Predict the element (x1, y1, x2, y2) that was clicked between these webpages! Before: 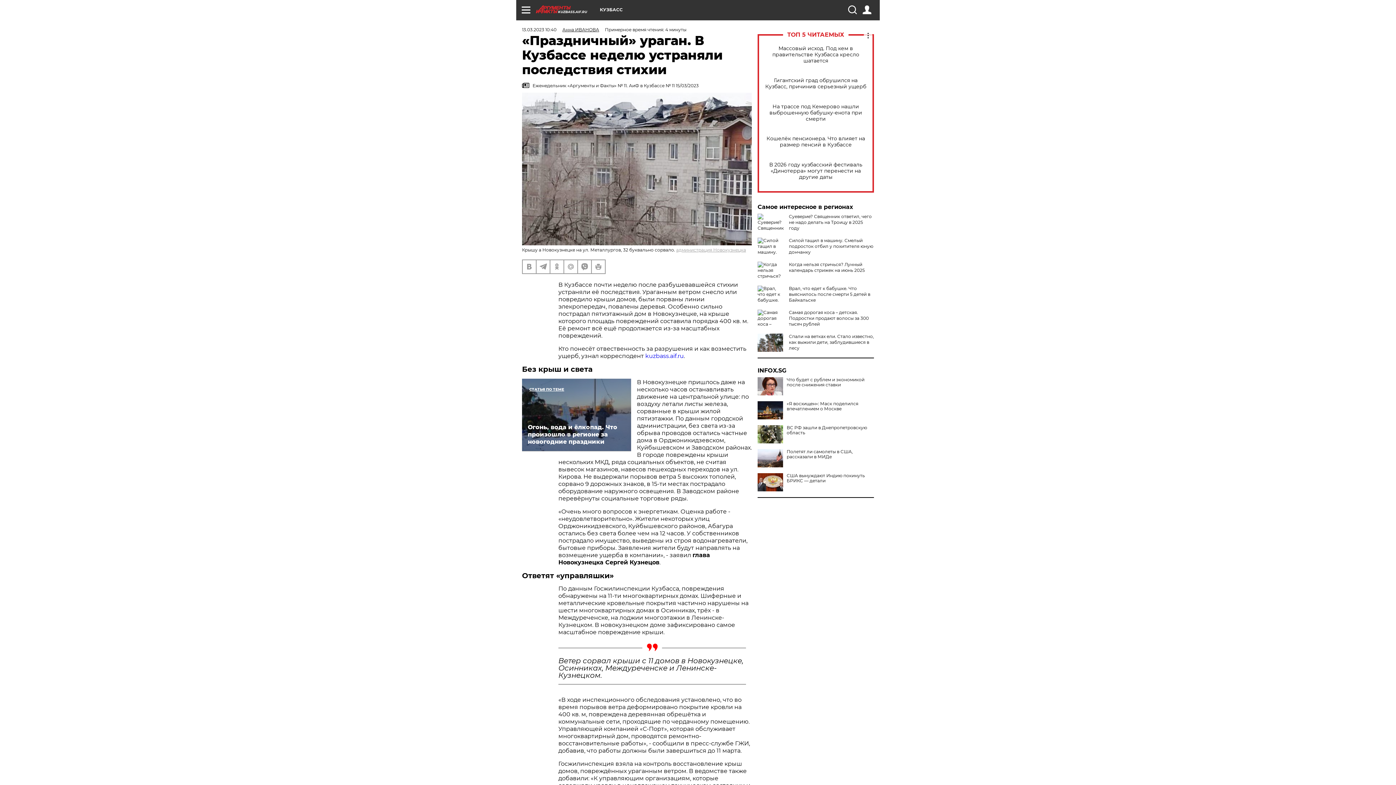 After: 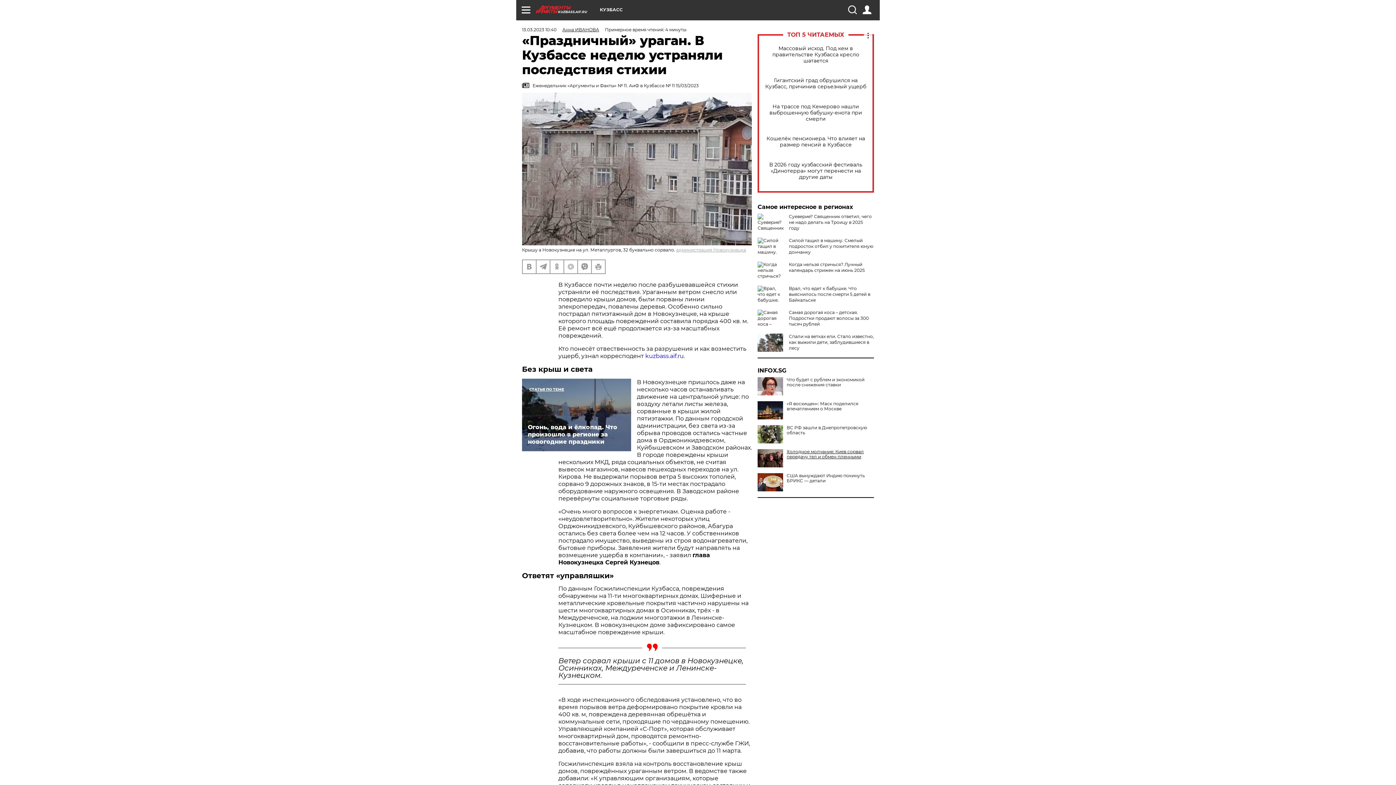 Action: label: Пoлетят ли самолеты в США, рассказали в МИДе  bbox: (757, 449, 874, 459)